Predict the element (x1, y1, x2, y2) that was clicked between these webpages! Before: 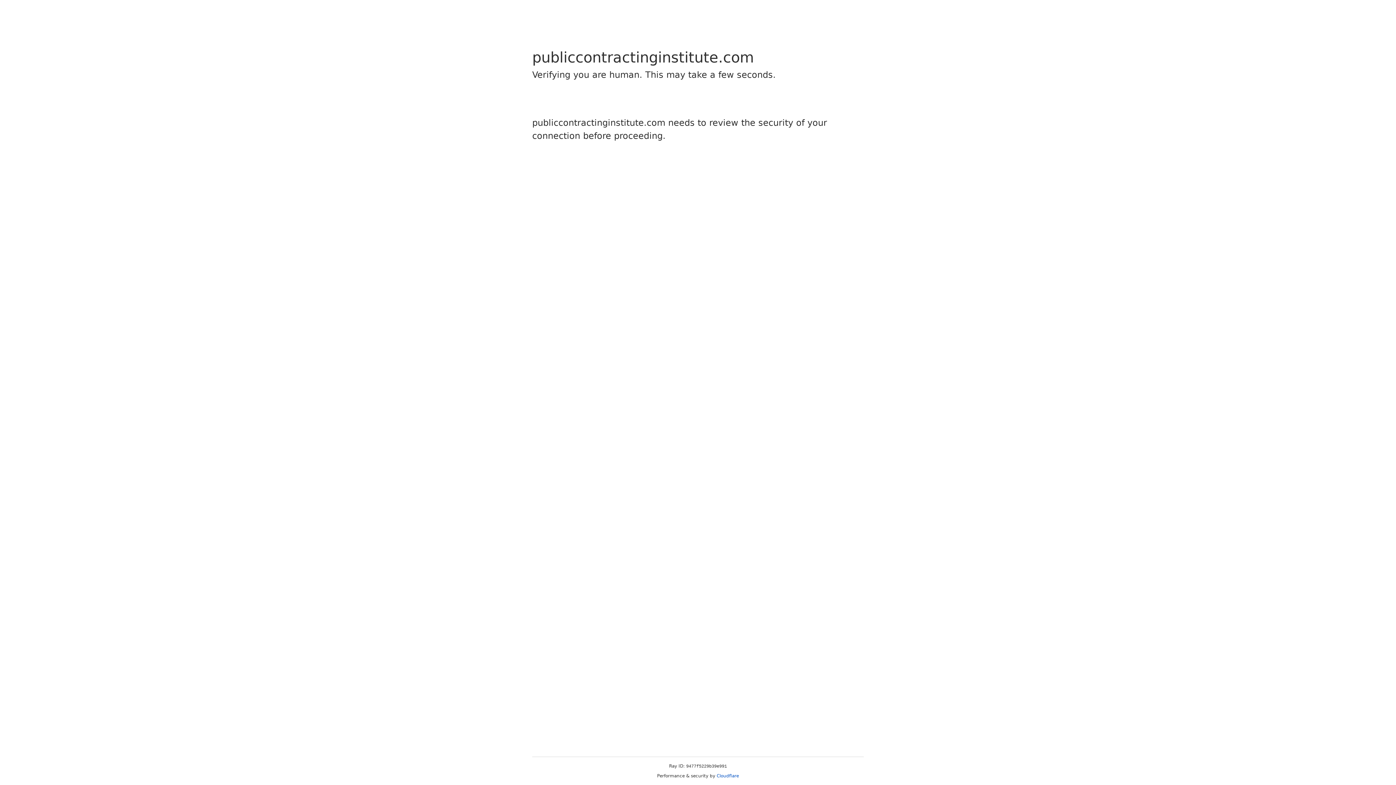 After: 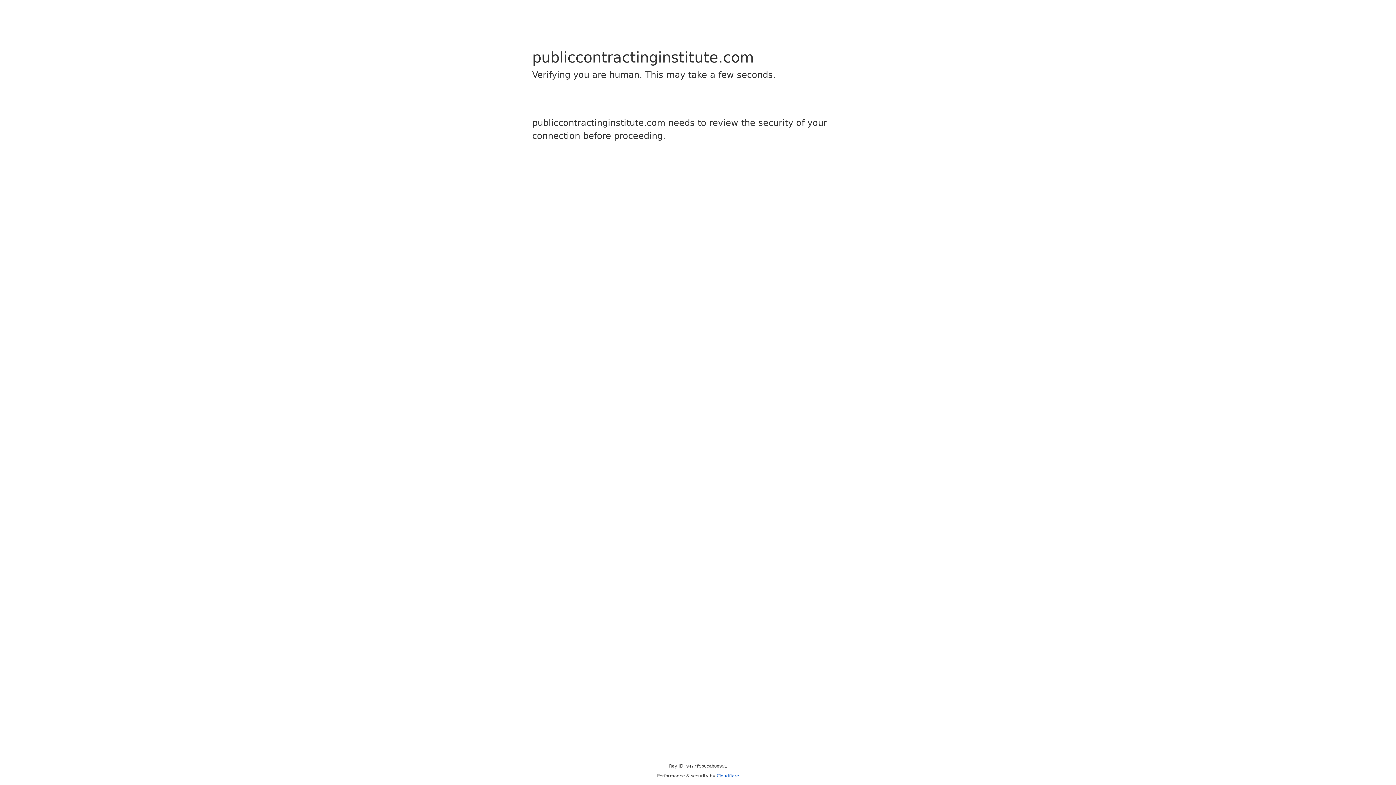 Action: bbox: (716, 773, 739, 778) label: Cloudflare